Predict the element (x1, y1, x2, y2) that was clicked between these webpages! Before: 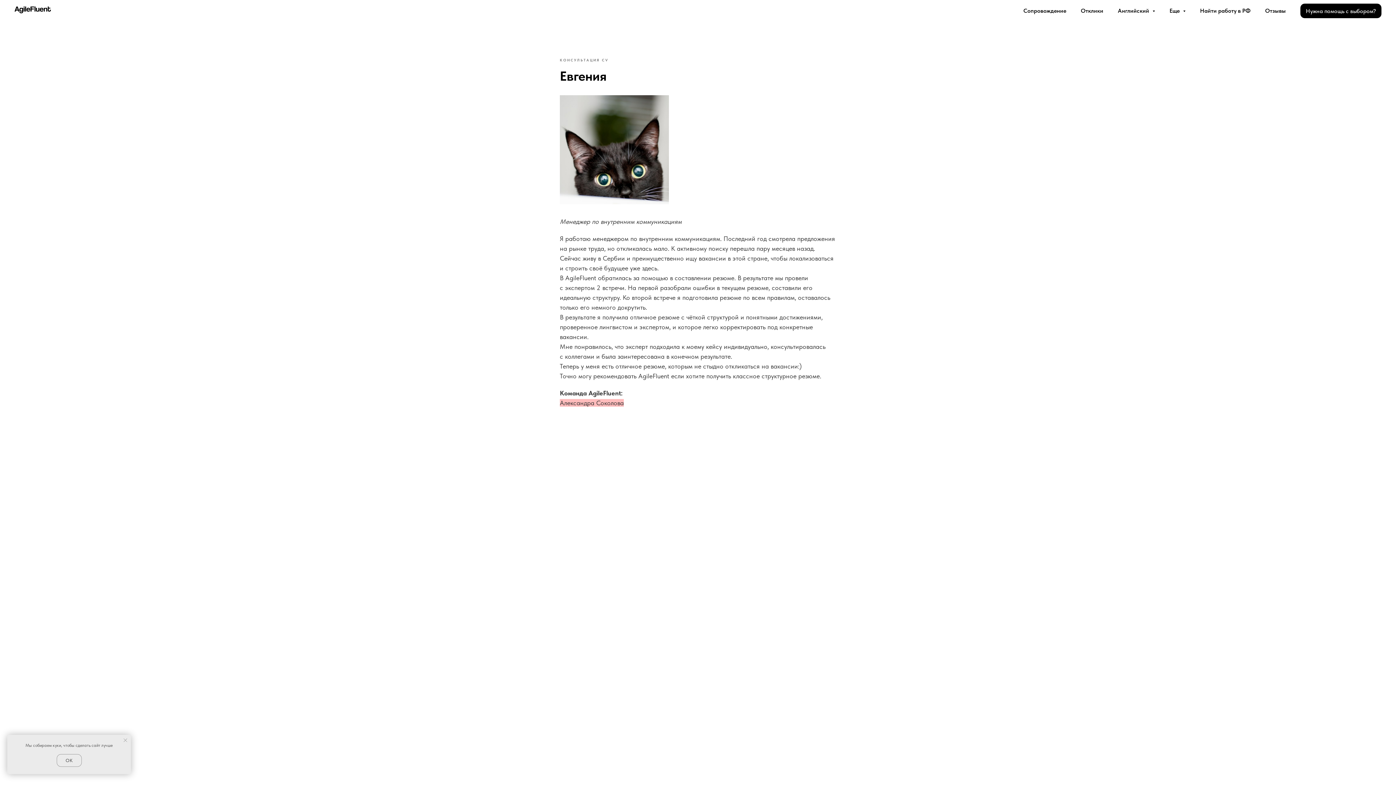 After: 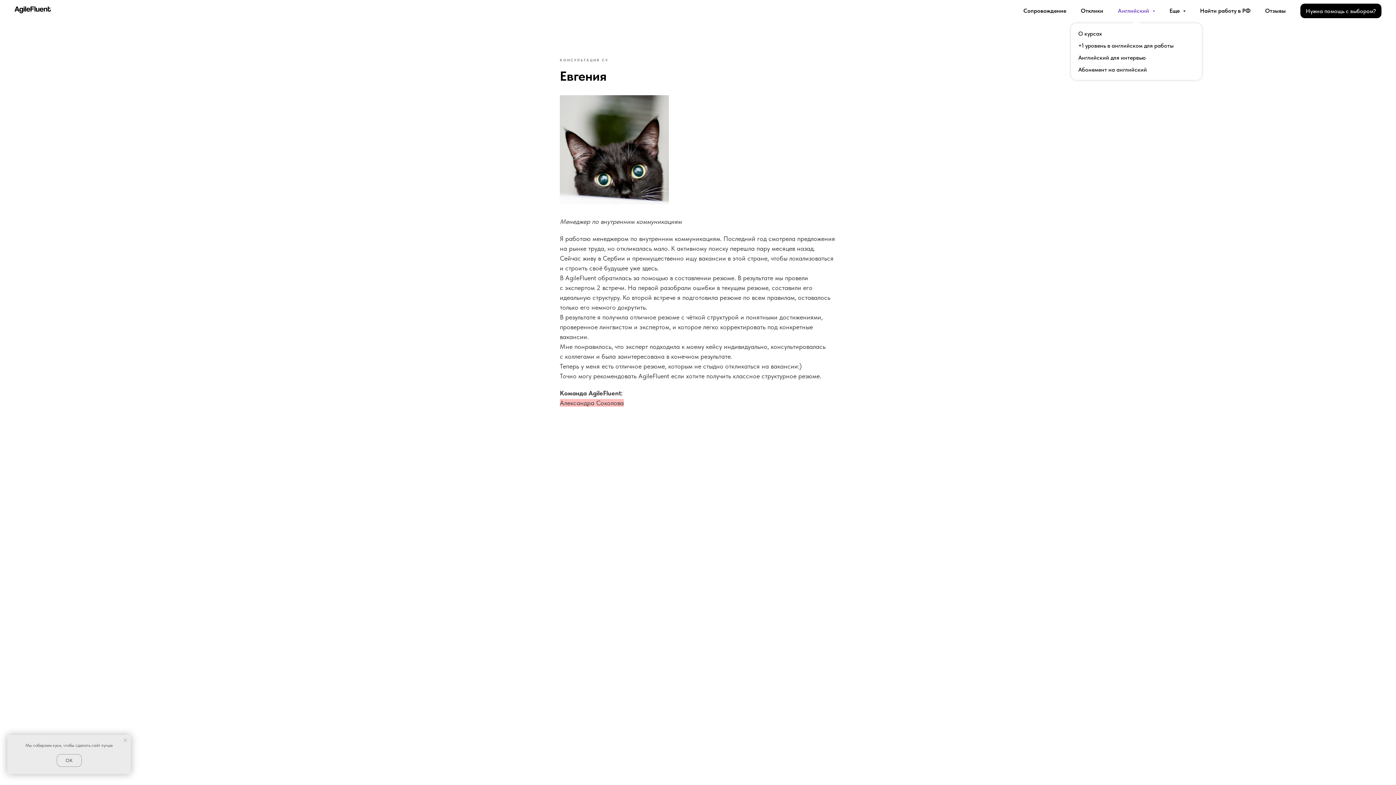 Action: label: Английский  bbox: (1118, 7, 1155, 14)